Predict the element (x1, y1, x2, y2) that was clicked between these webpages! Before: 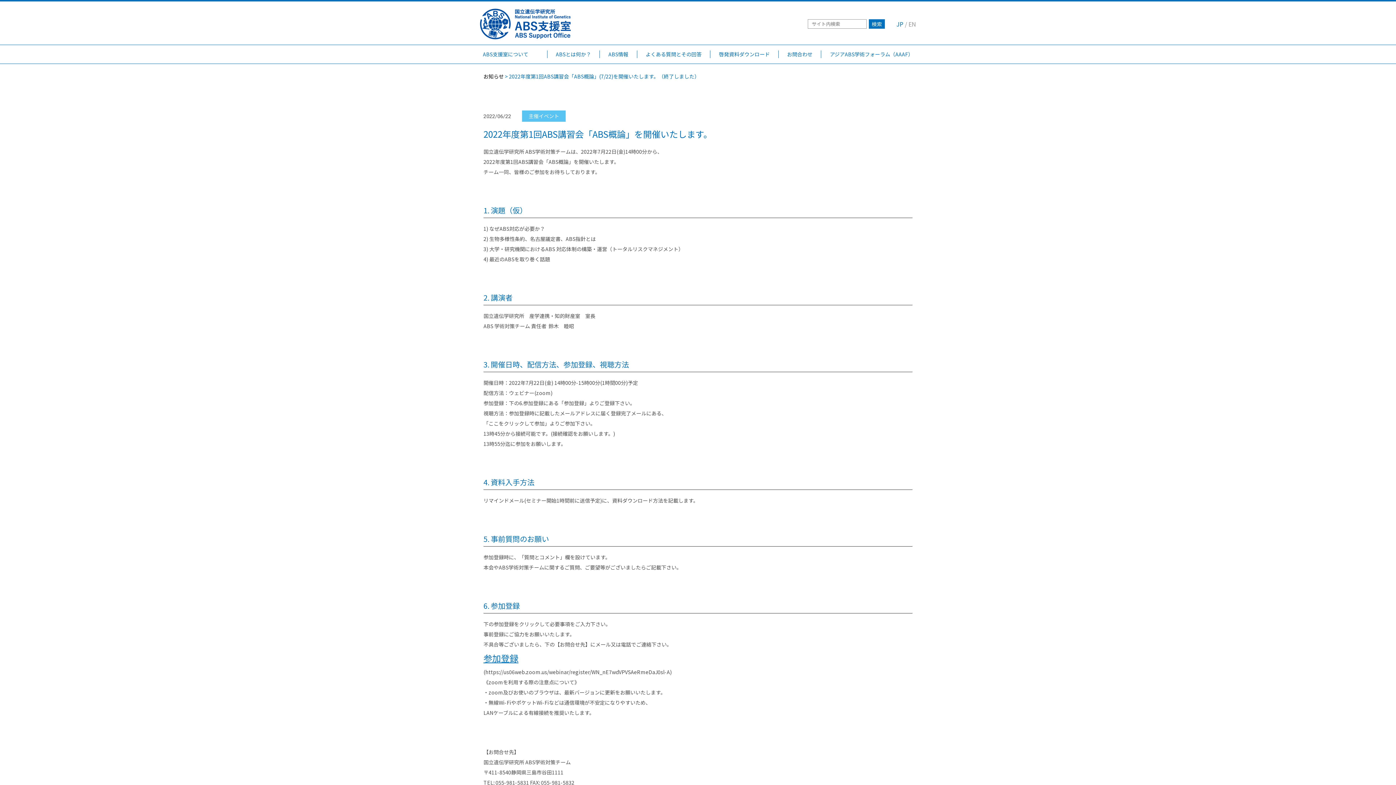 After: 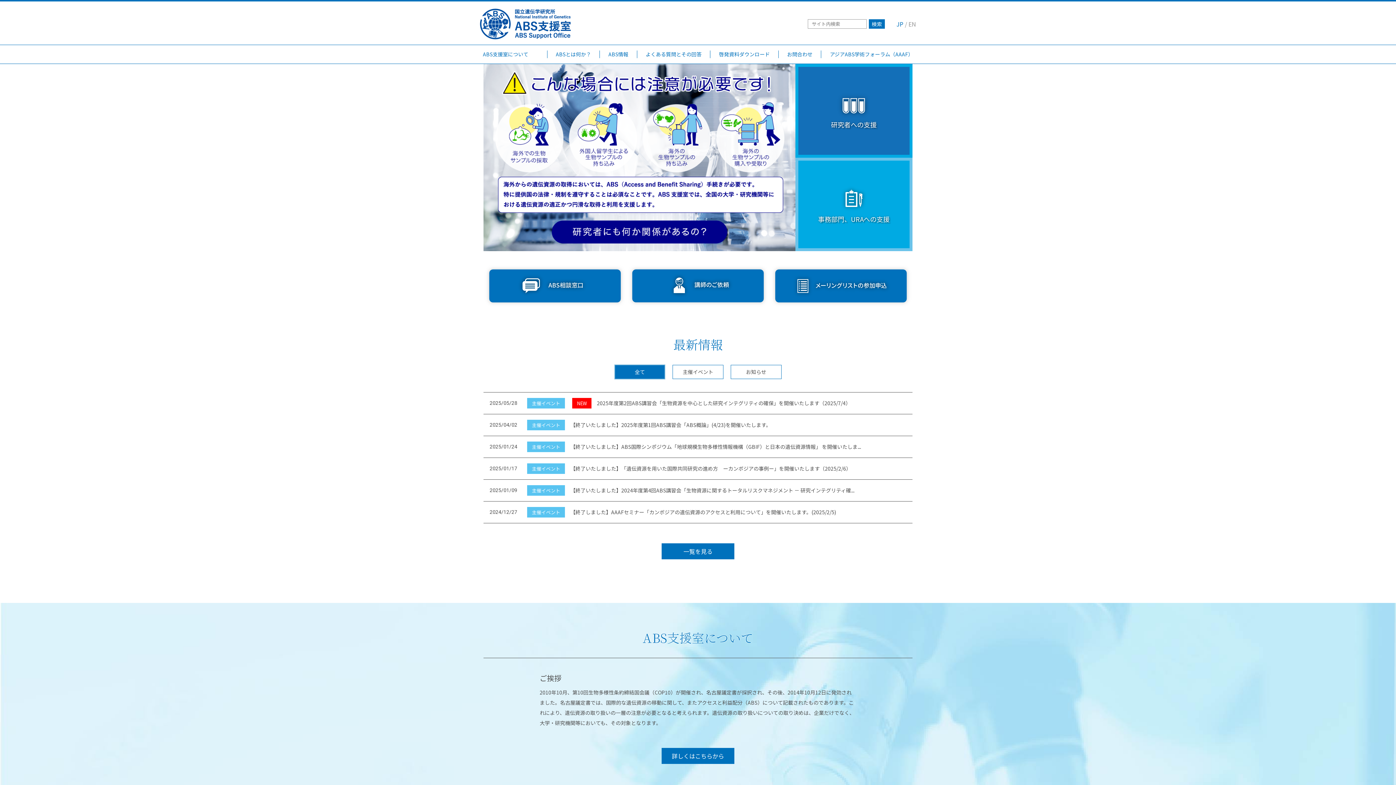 Action: bbox: (480, 33, 570, 39)